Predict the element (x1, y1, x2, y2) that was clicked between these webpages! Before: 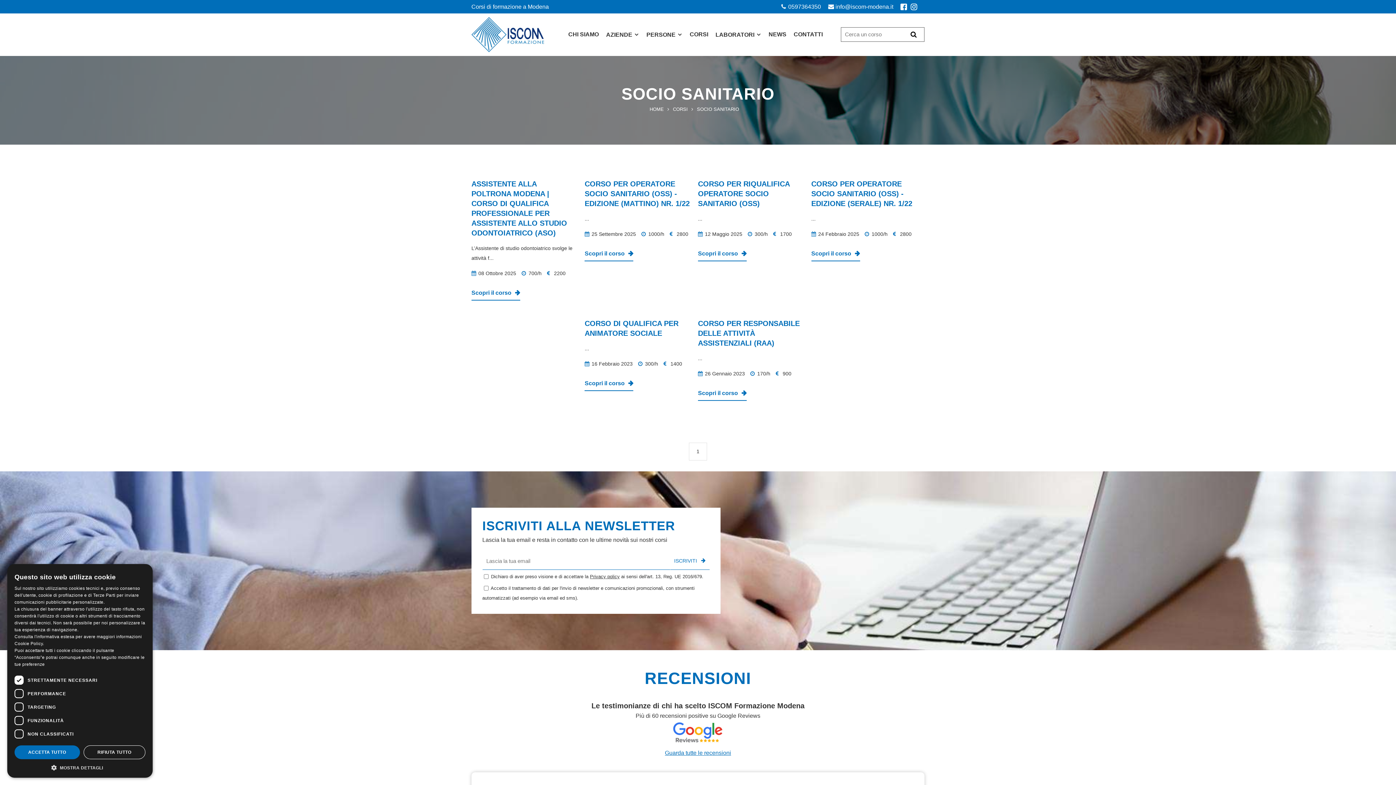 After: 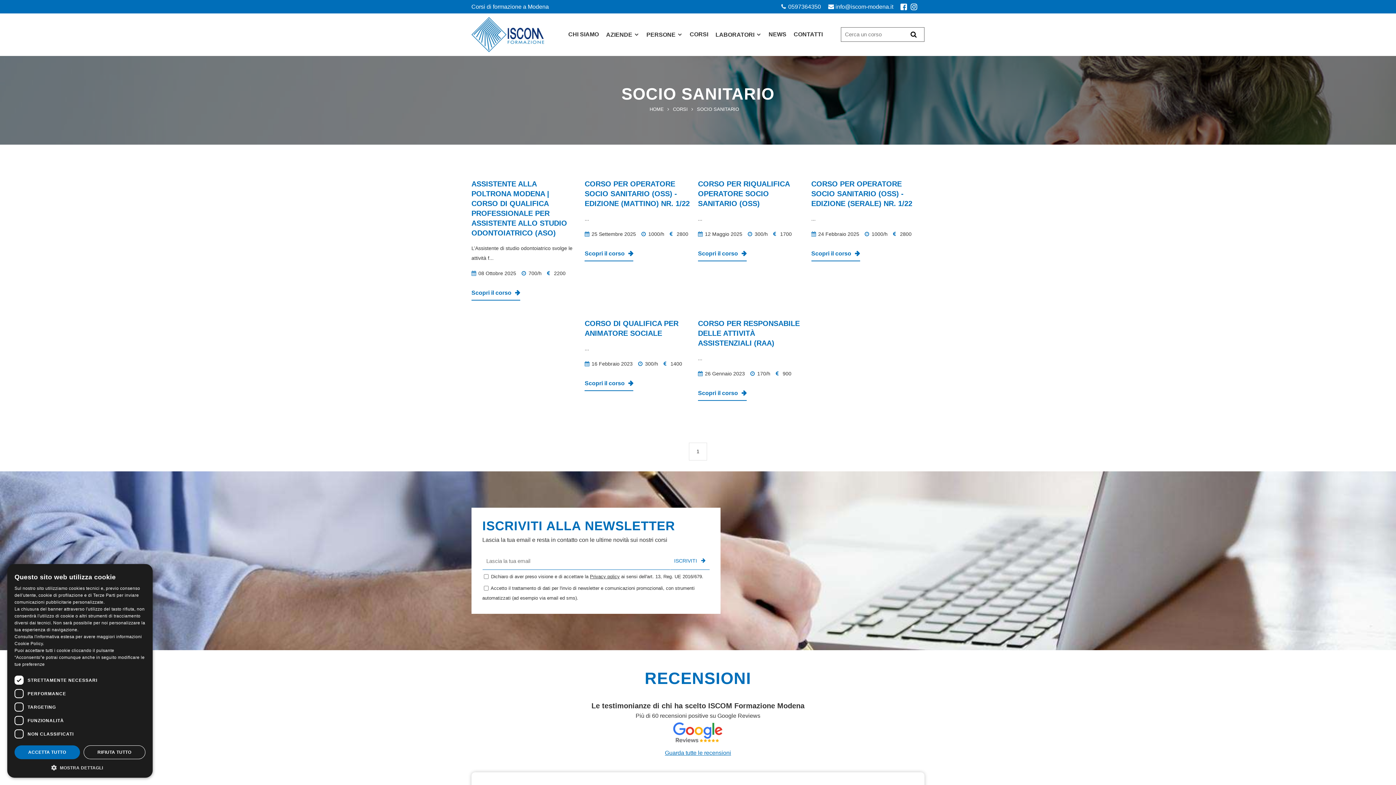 Action: bbox: (910, 4, 917, 11)